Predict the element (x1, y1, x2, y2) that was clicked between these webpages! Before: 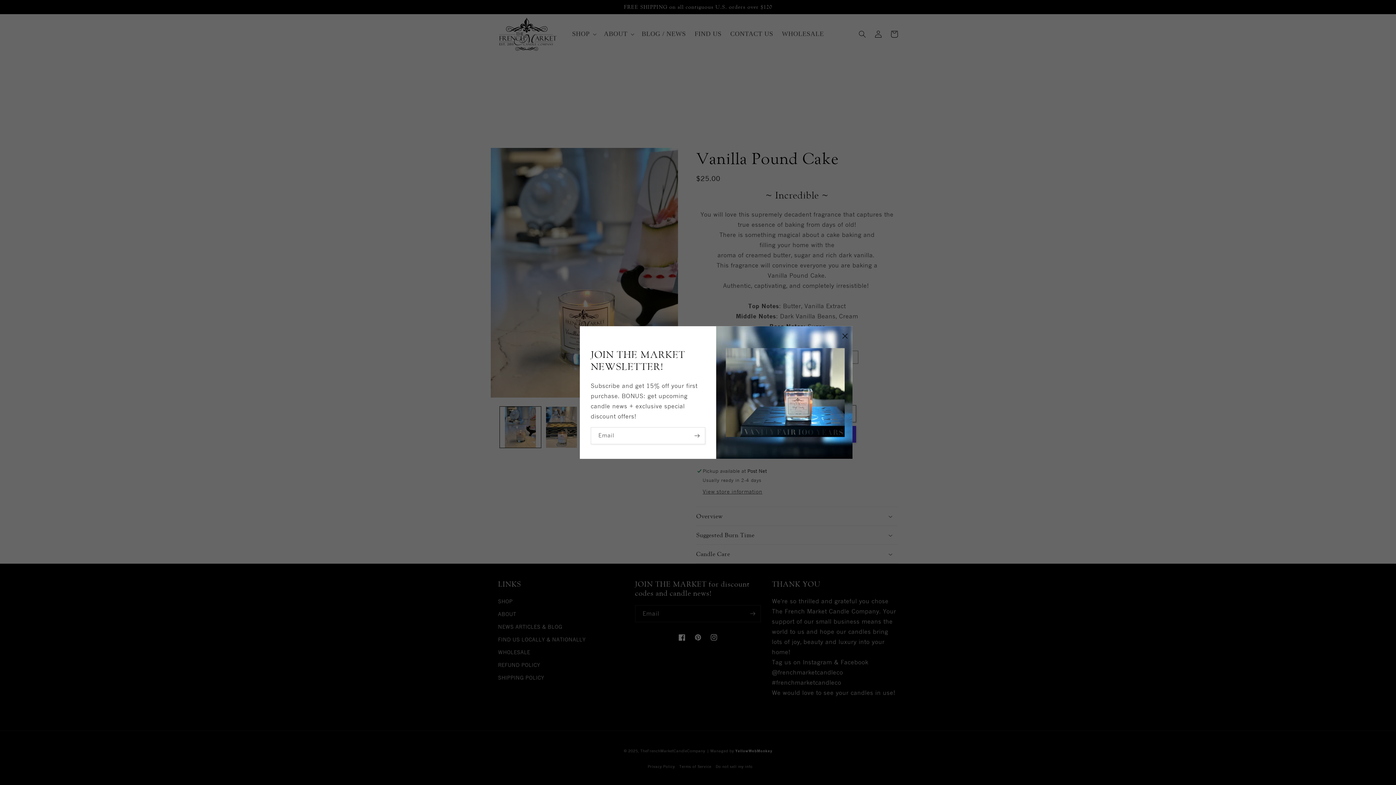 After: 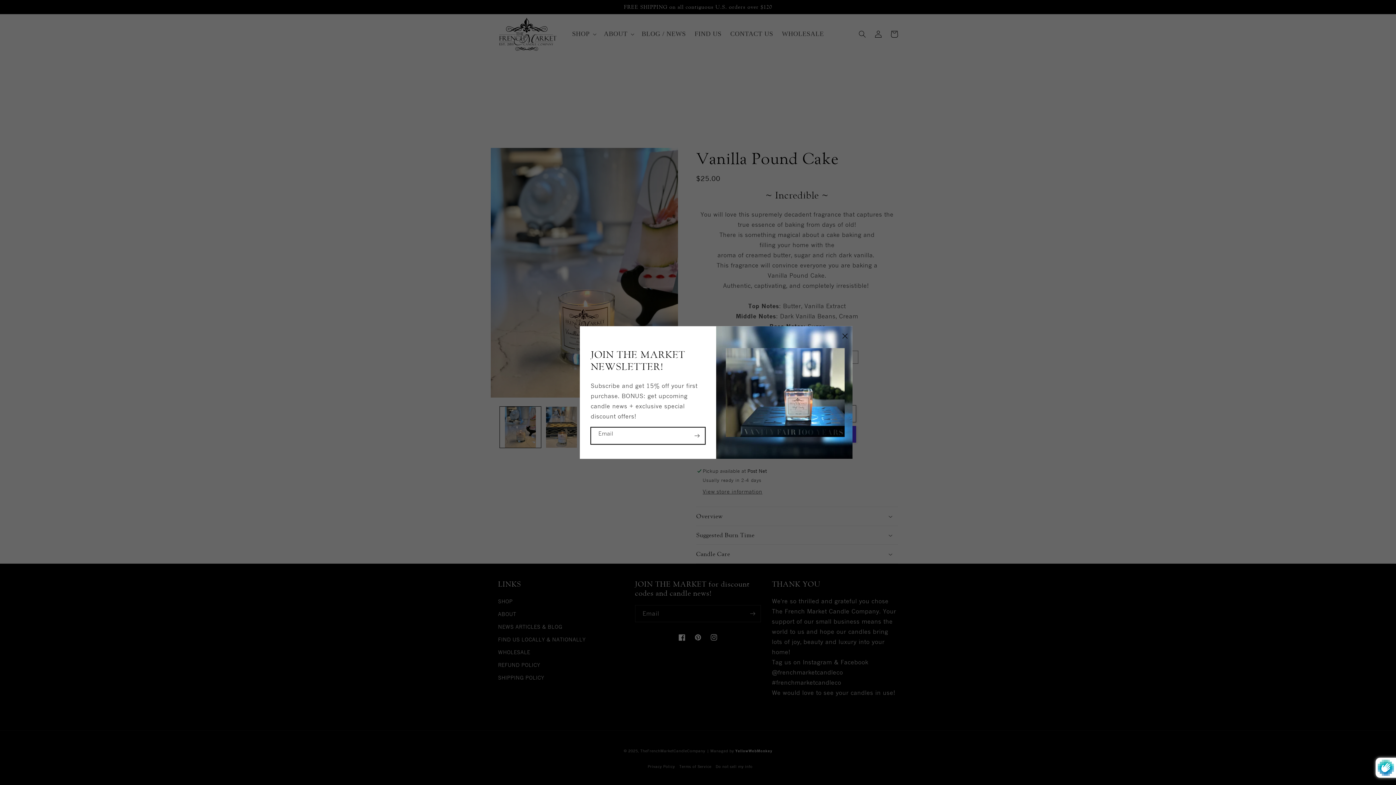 Action: bbox: (689, 427, 705, 444) label: Subscribe